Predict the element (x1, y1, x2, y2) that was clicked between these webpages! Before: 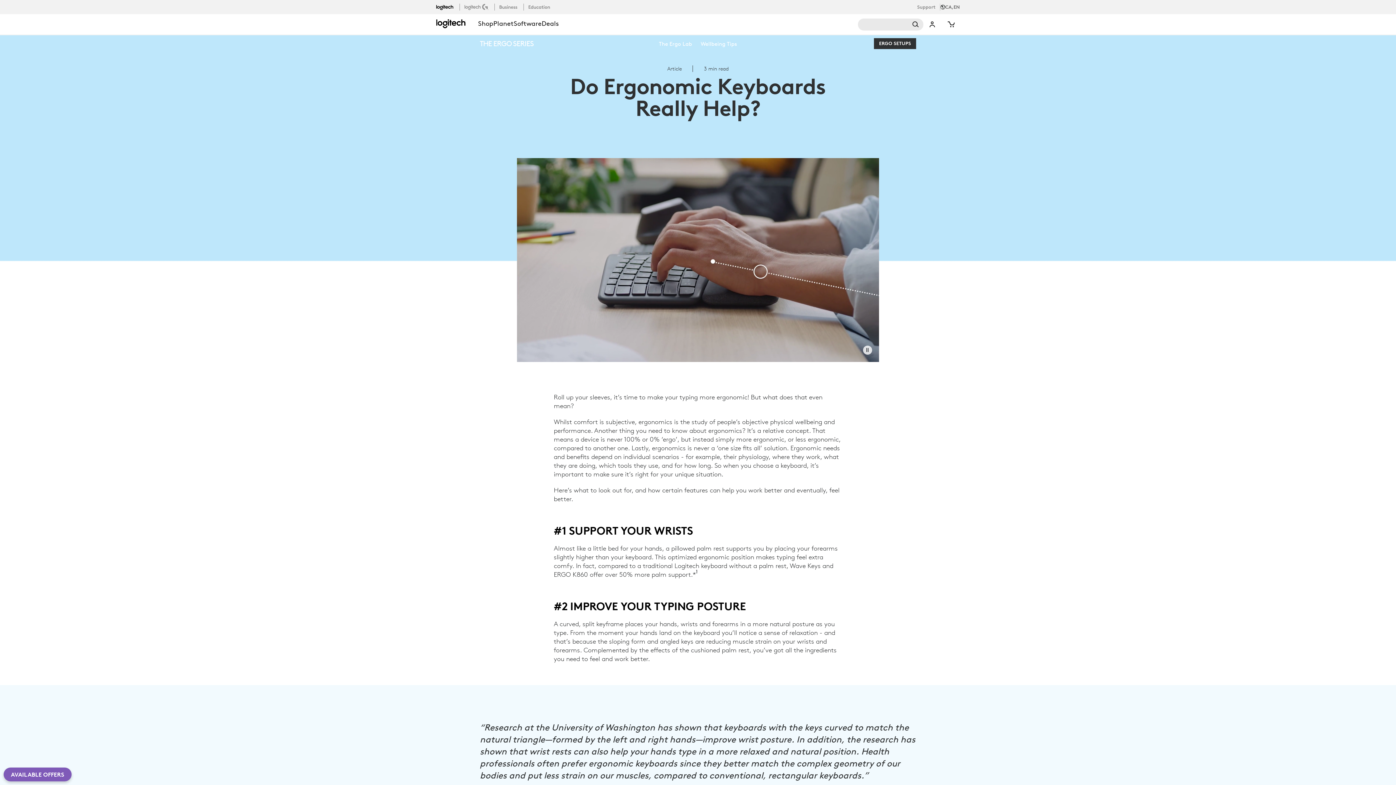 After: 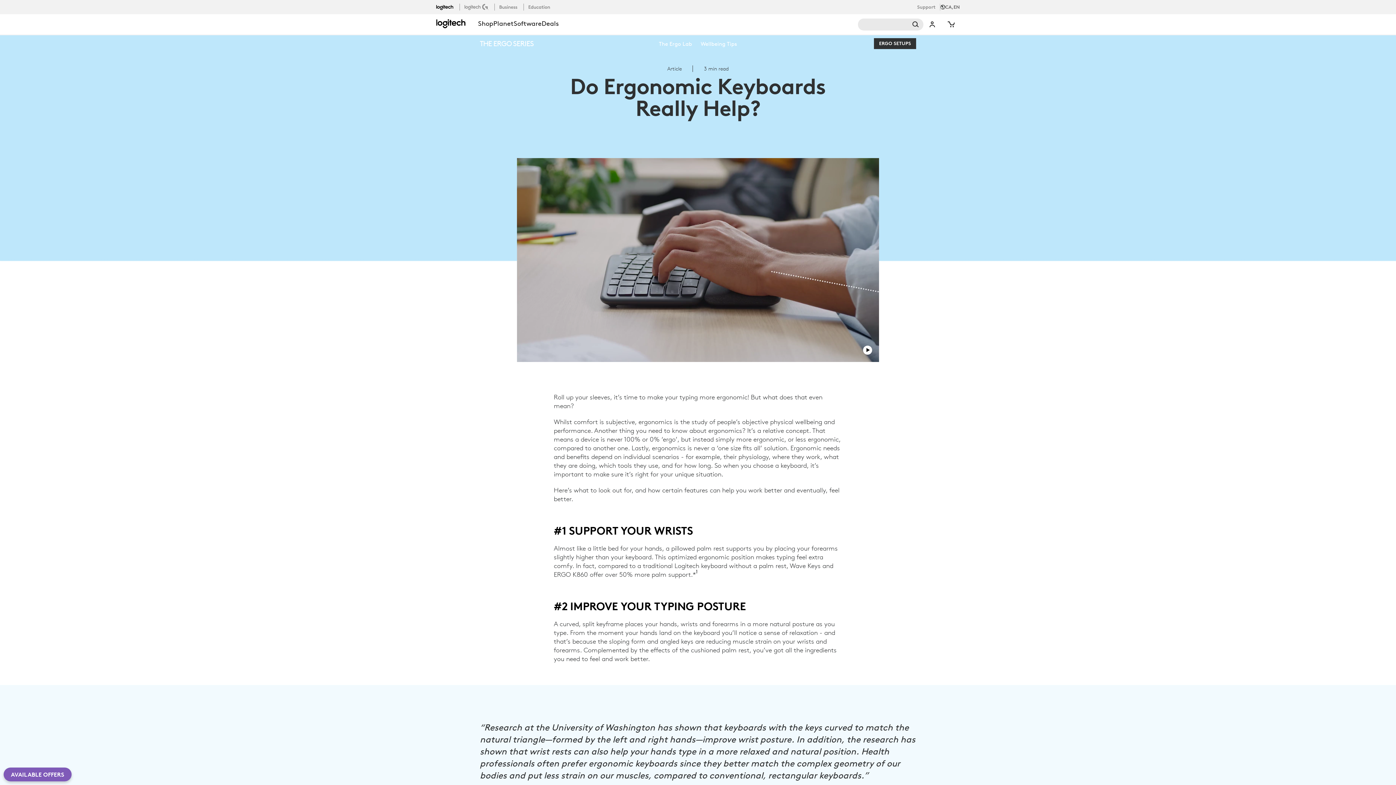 Action: label: Pause Background Video bbox: (859, 342, 875, 358)